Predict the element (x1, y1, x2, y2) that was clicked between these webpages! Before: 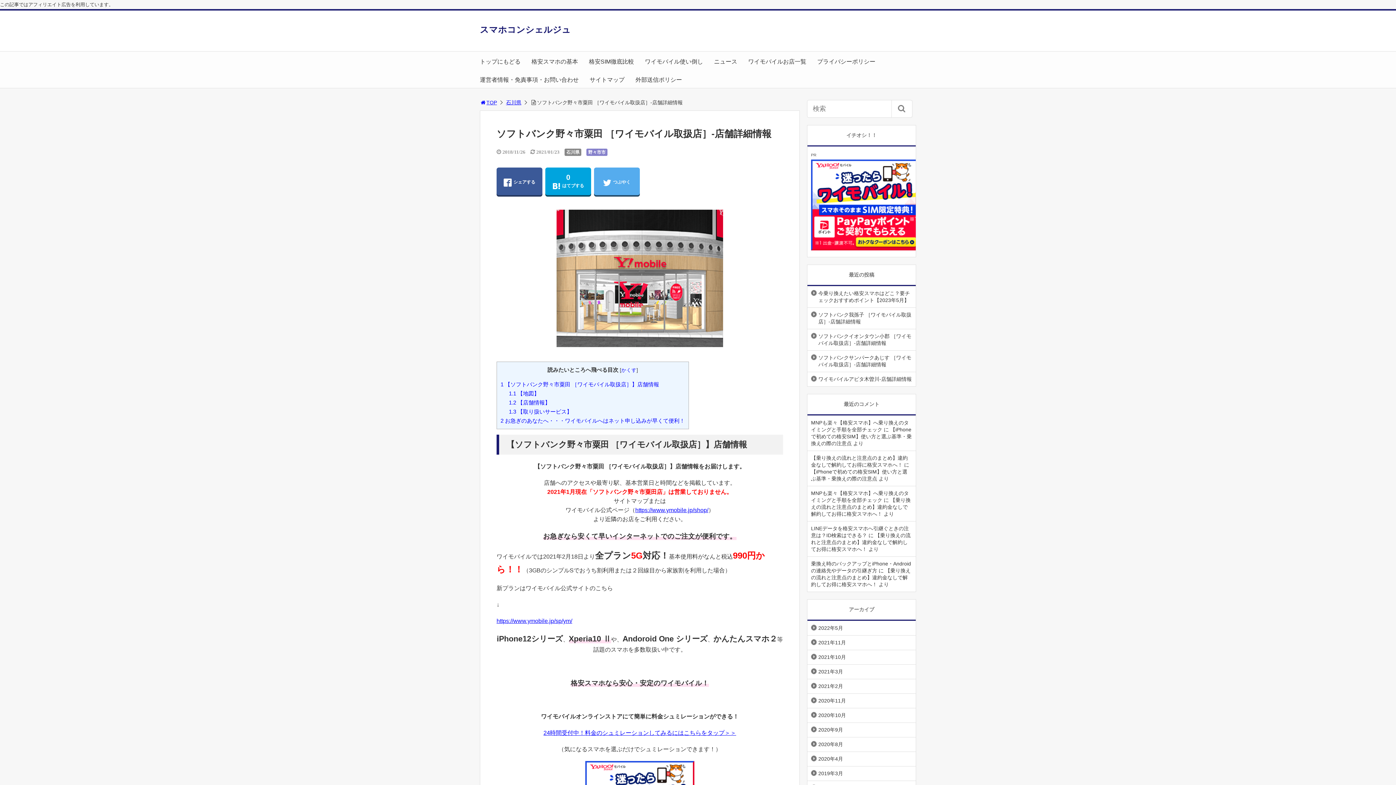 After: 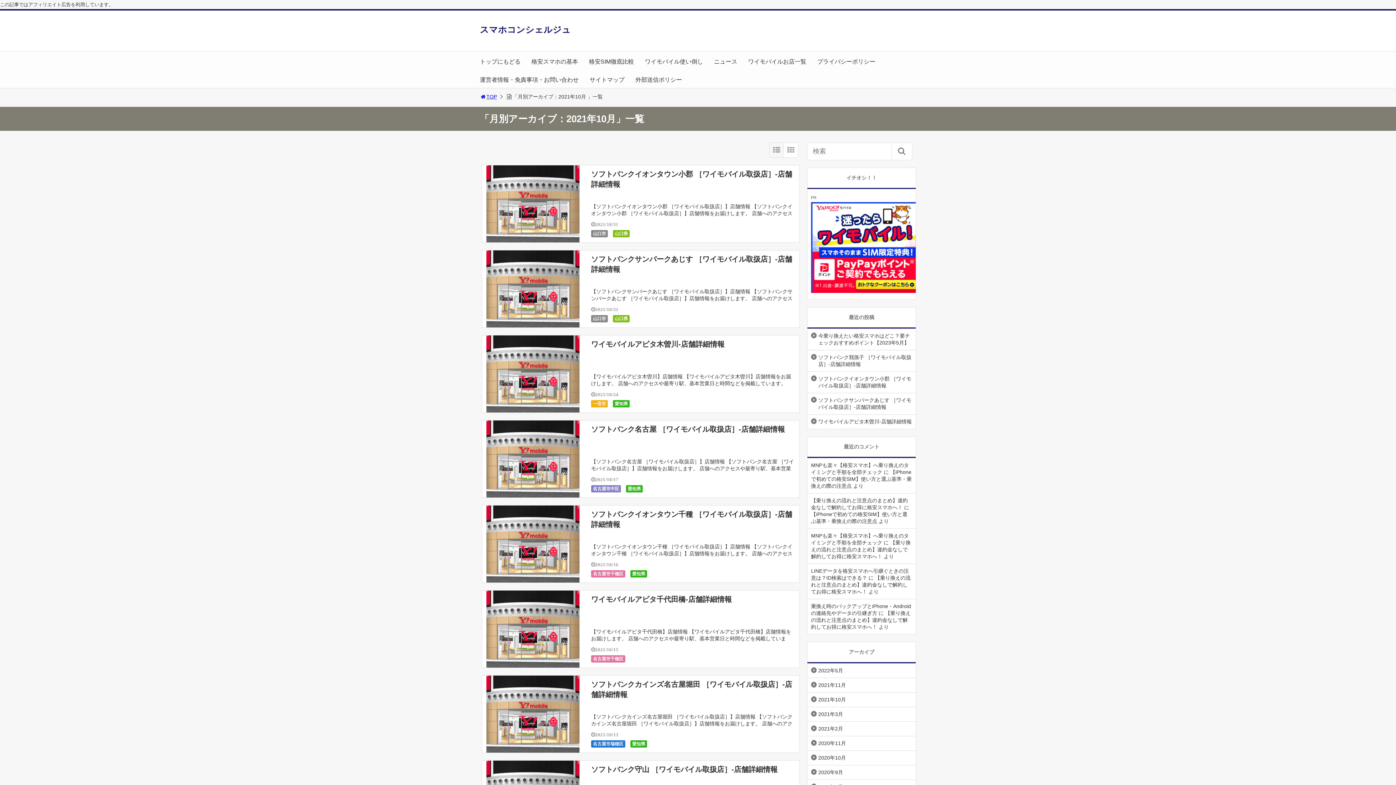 Action: label: 2021年10月 bbox: (807, 650, 916, 664)